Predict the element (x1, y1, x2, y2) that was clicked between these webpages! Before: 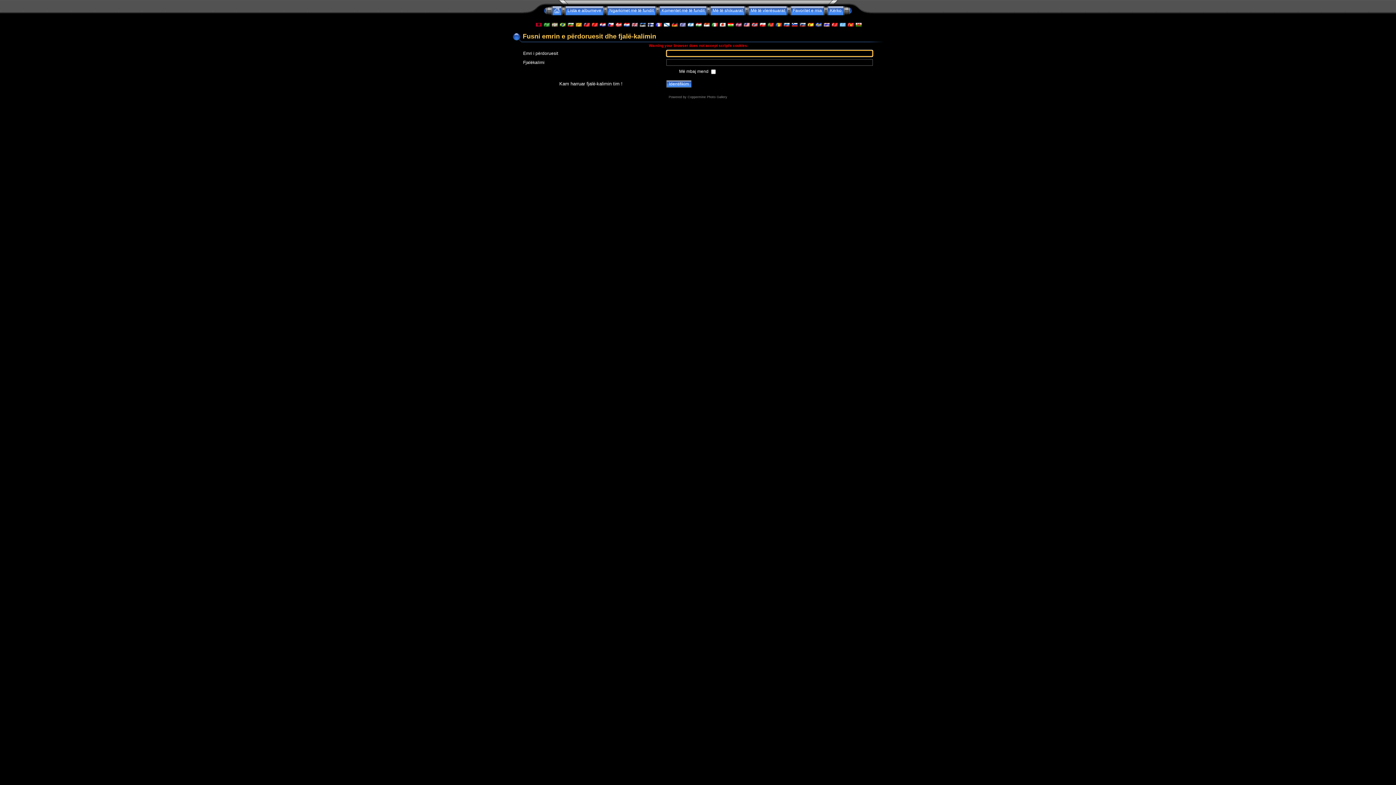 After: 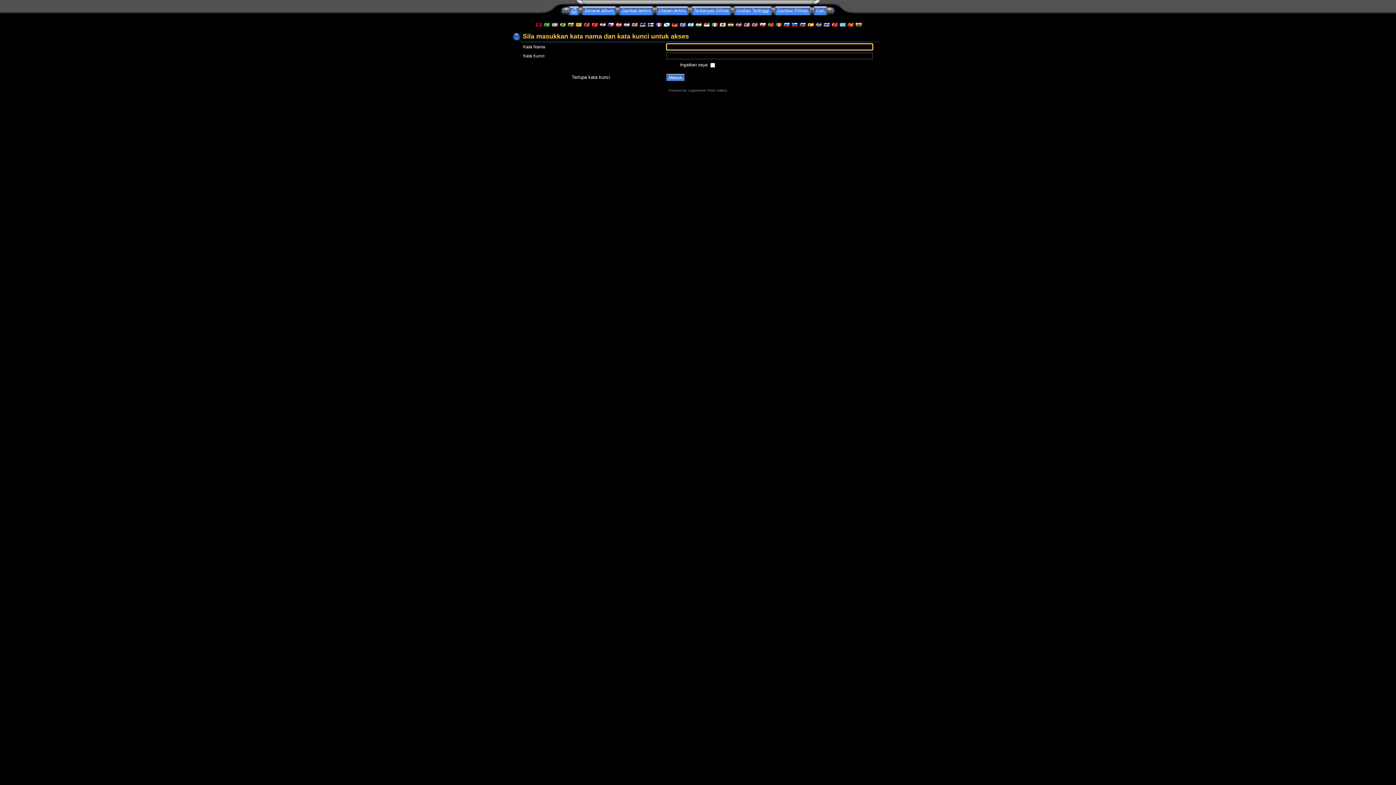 Action: bbox: (743, 22, 749, 27)